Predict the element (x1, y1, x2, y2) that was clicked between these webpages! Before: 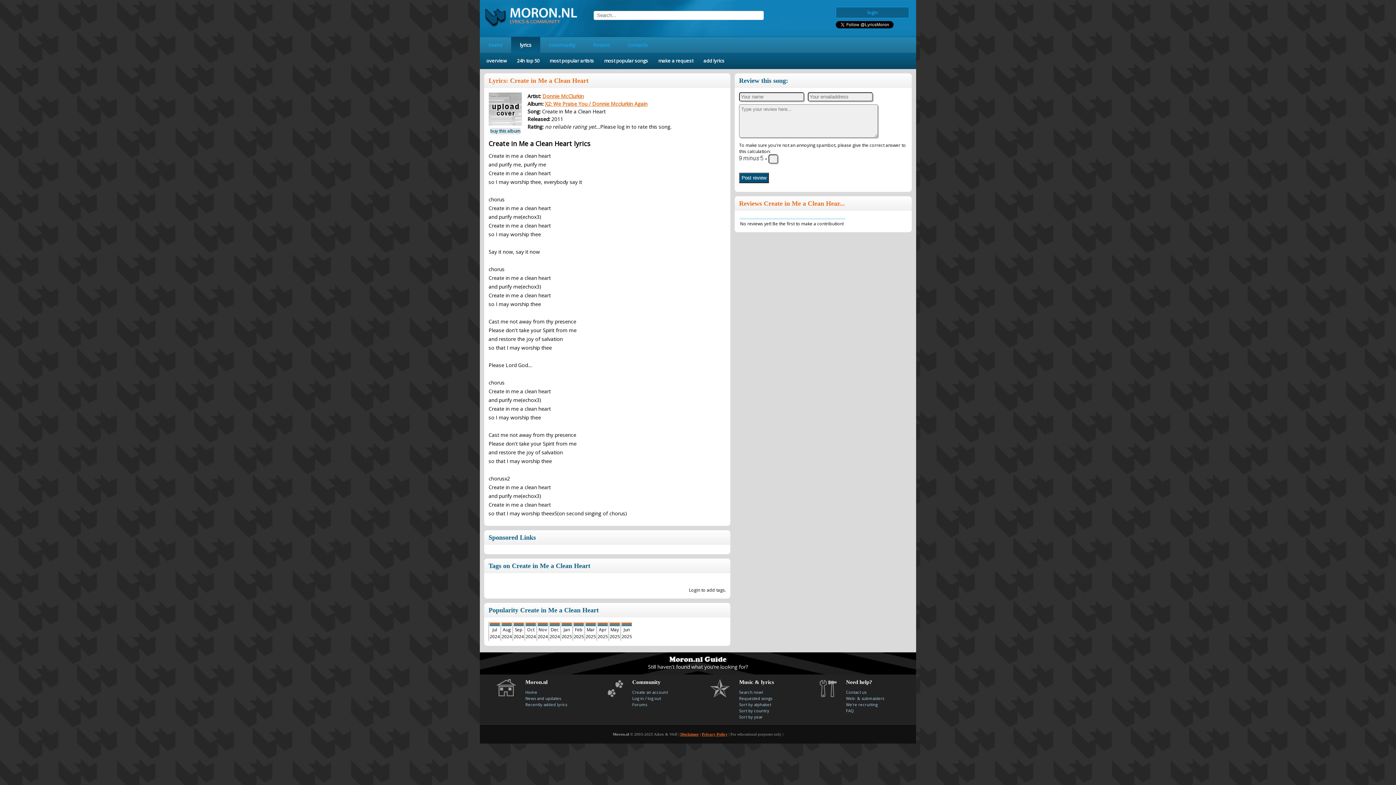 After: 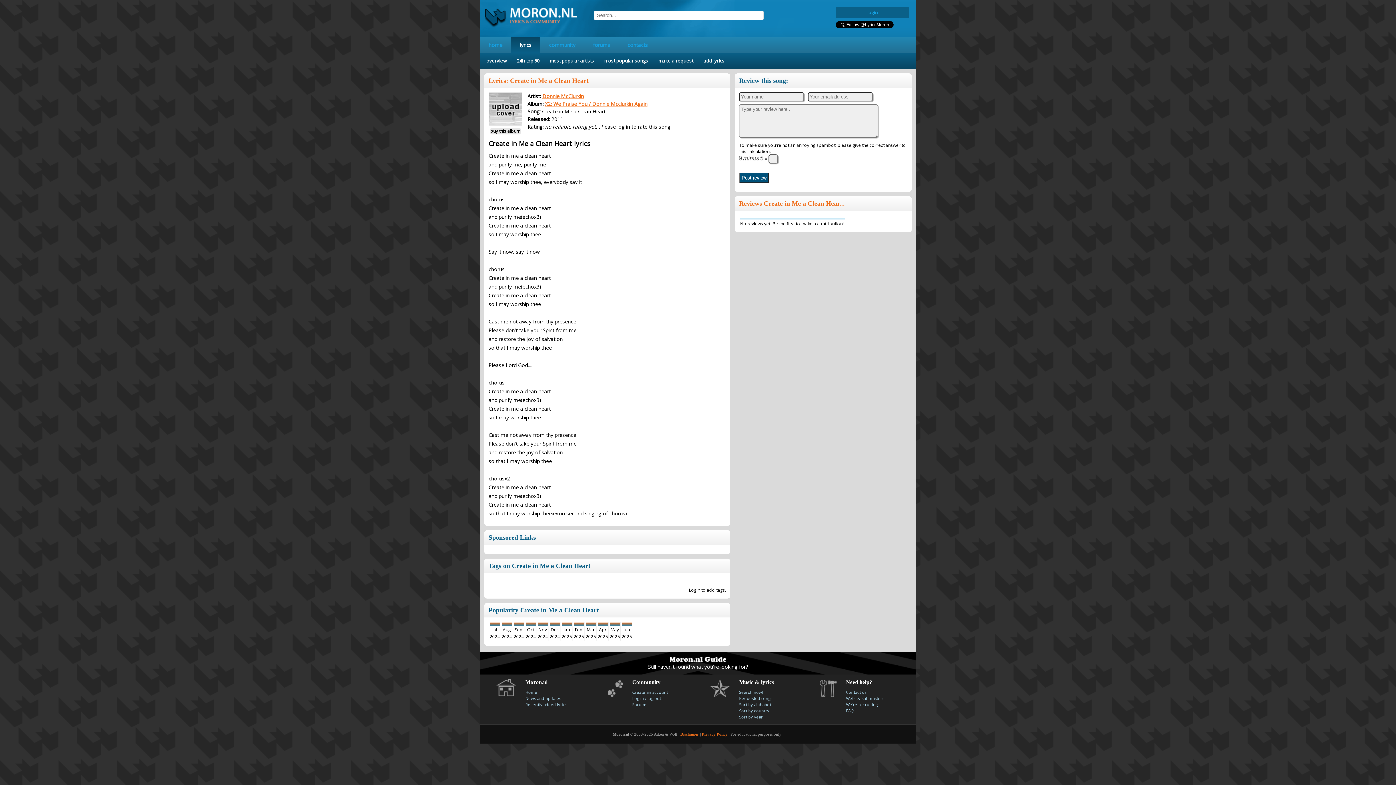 Action: label: buy this album bbox: (490, 128, 520, 134)